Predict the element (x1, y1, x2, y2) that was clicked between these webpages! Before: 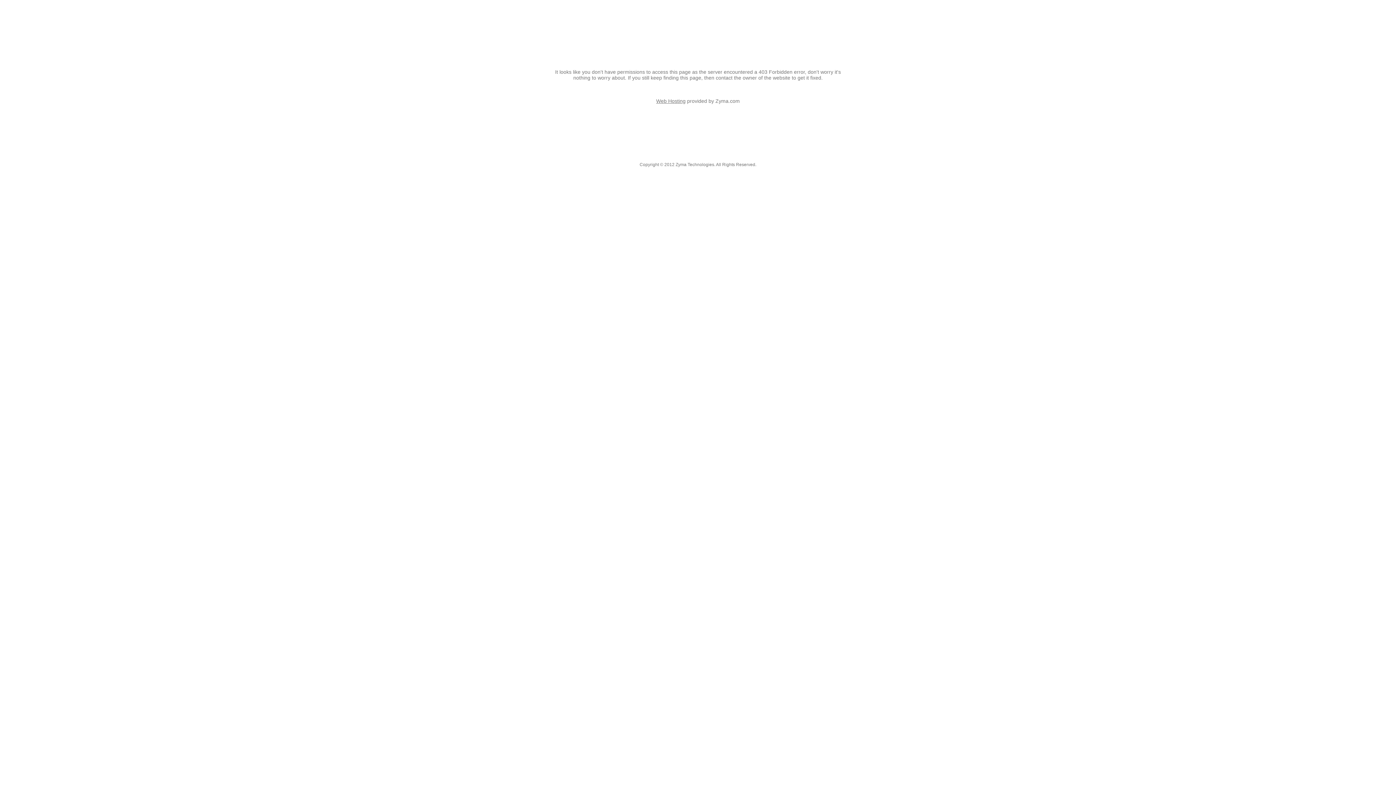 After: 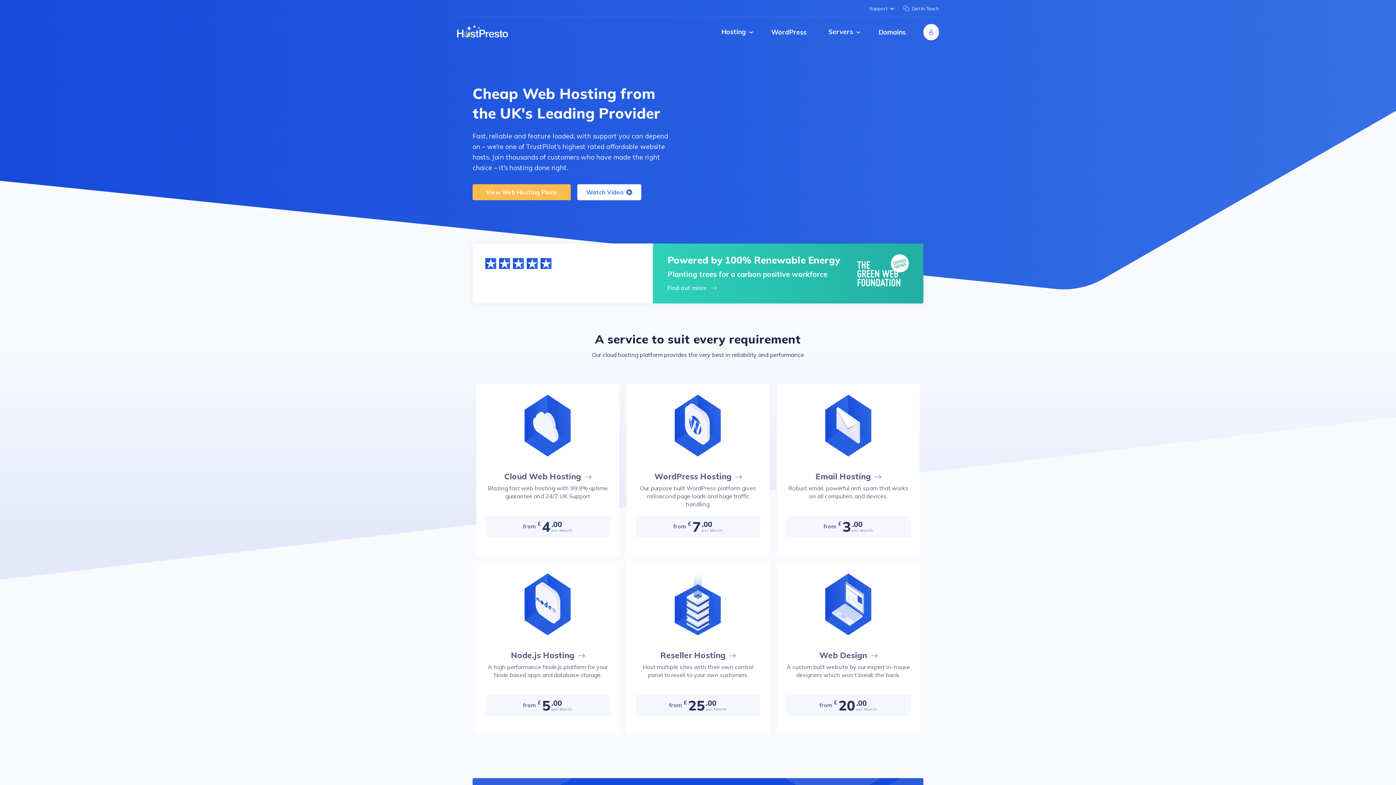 Action: label: Web Hosting bbox: (656, 98, 685, 104)